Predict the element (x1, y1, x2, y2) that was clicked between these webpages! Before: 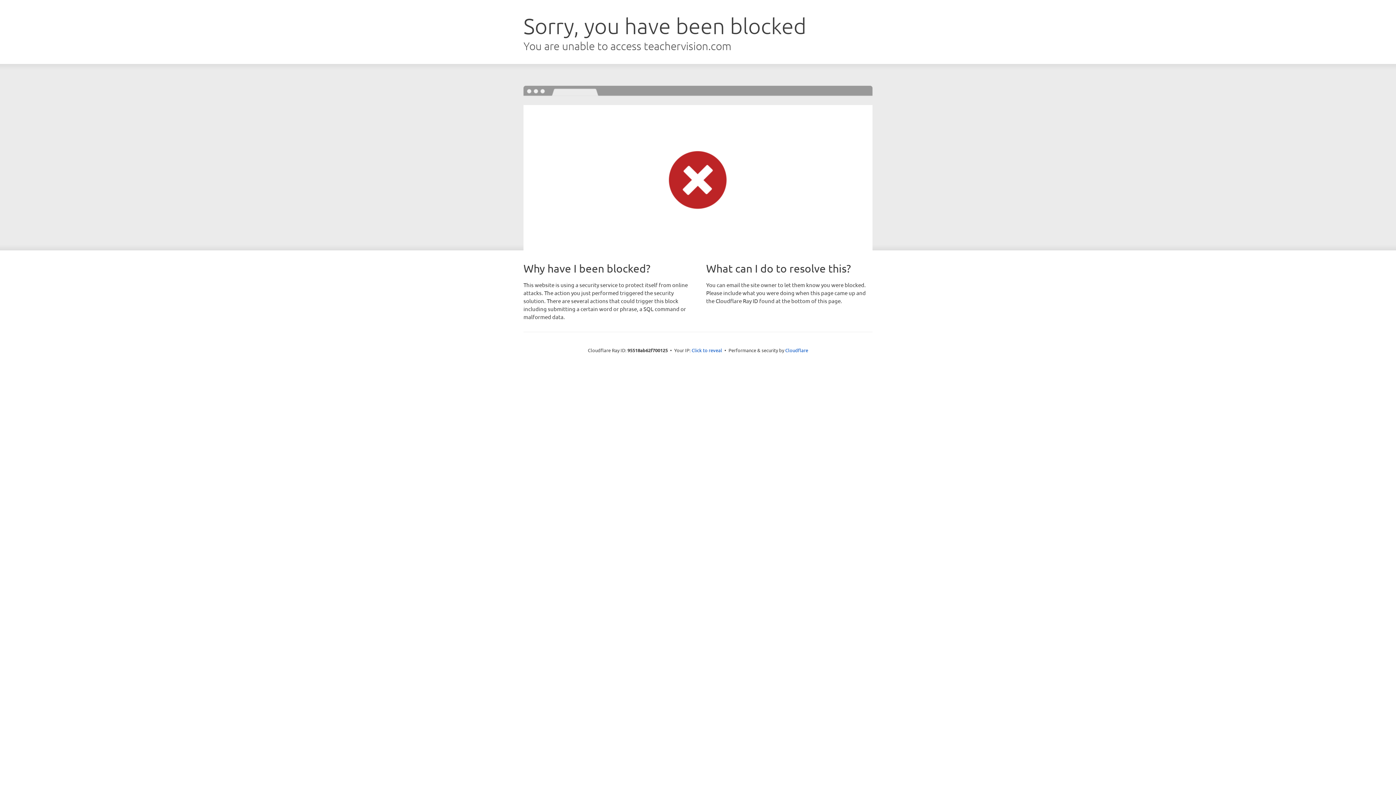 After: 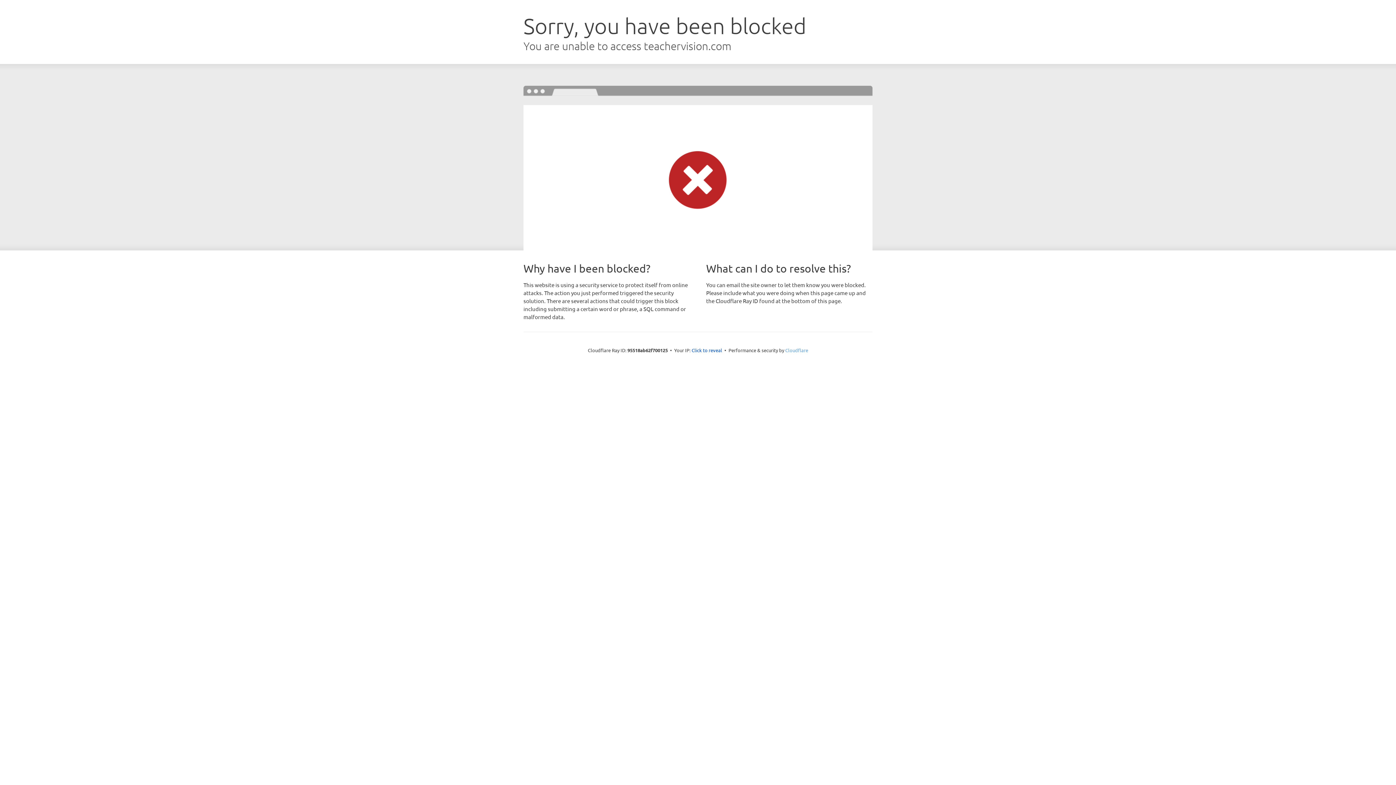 Action: label: Cloudflare bbox: (785, 347, 808, 353)